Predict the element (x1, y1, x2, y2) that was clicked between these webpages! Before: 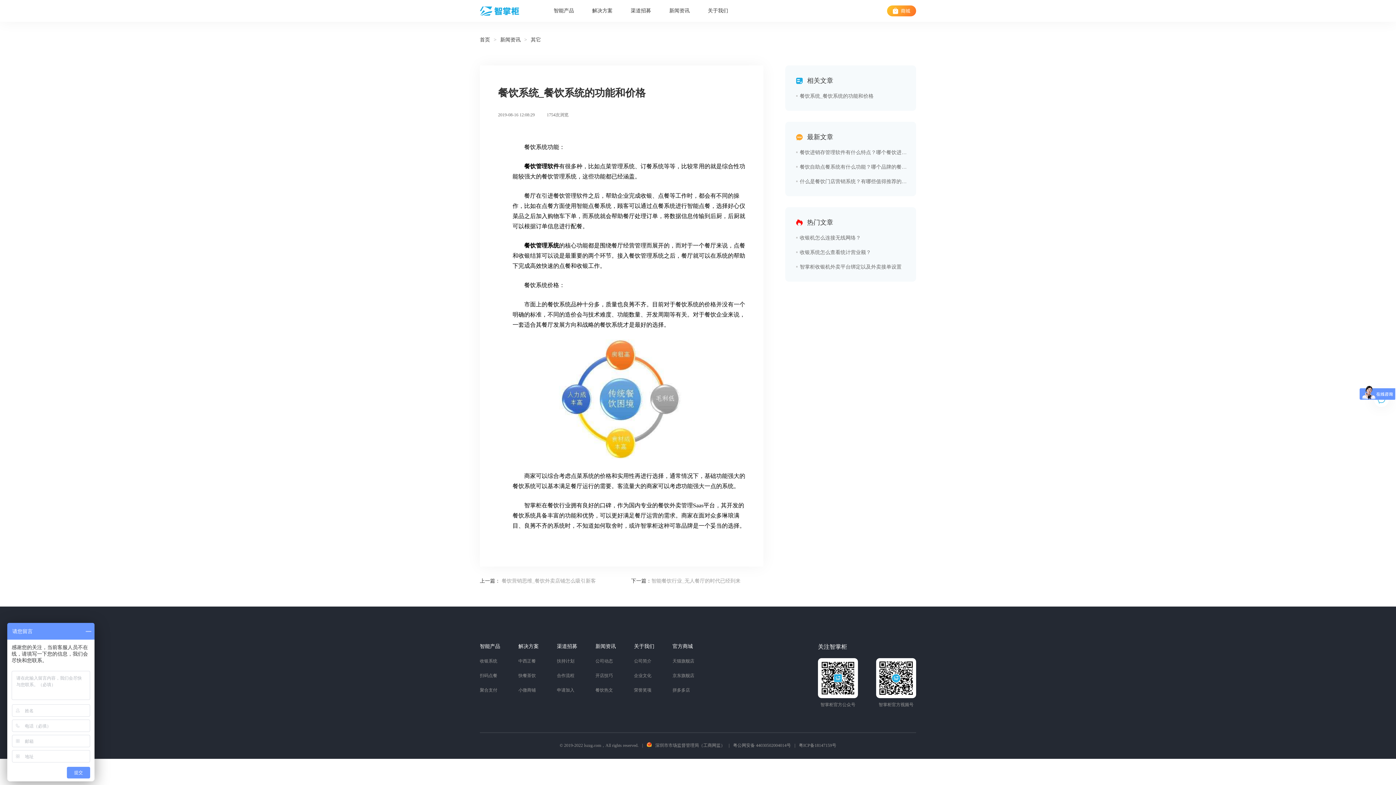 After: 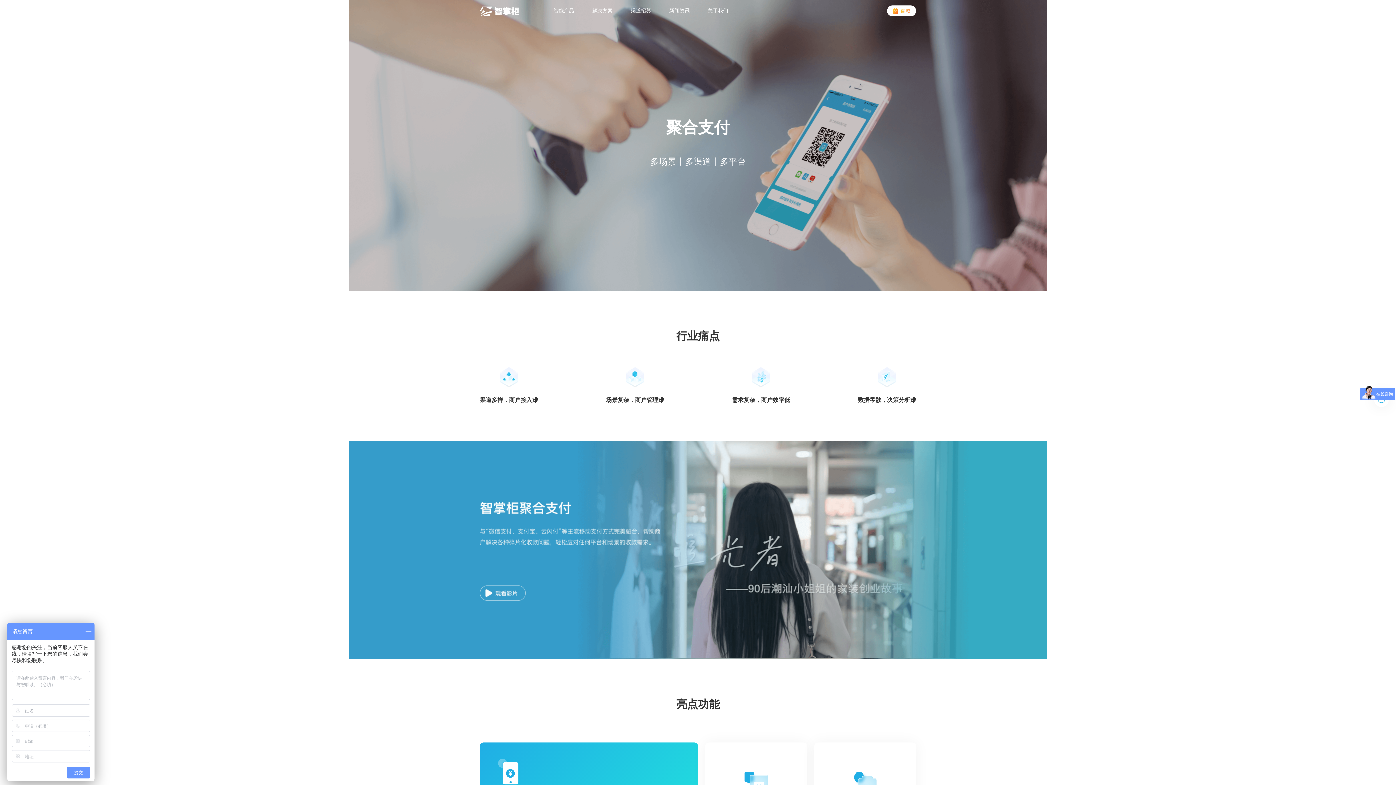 Action: bbox: (480, 679, 500, 694) label: 聚合支付